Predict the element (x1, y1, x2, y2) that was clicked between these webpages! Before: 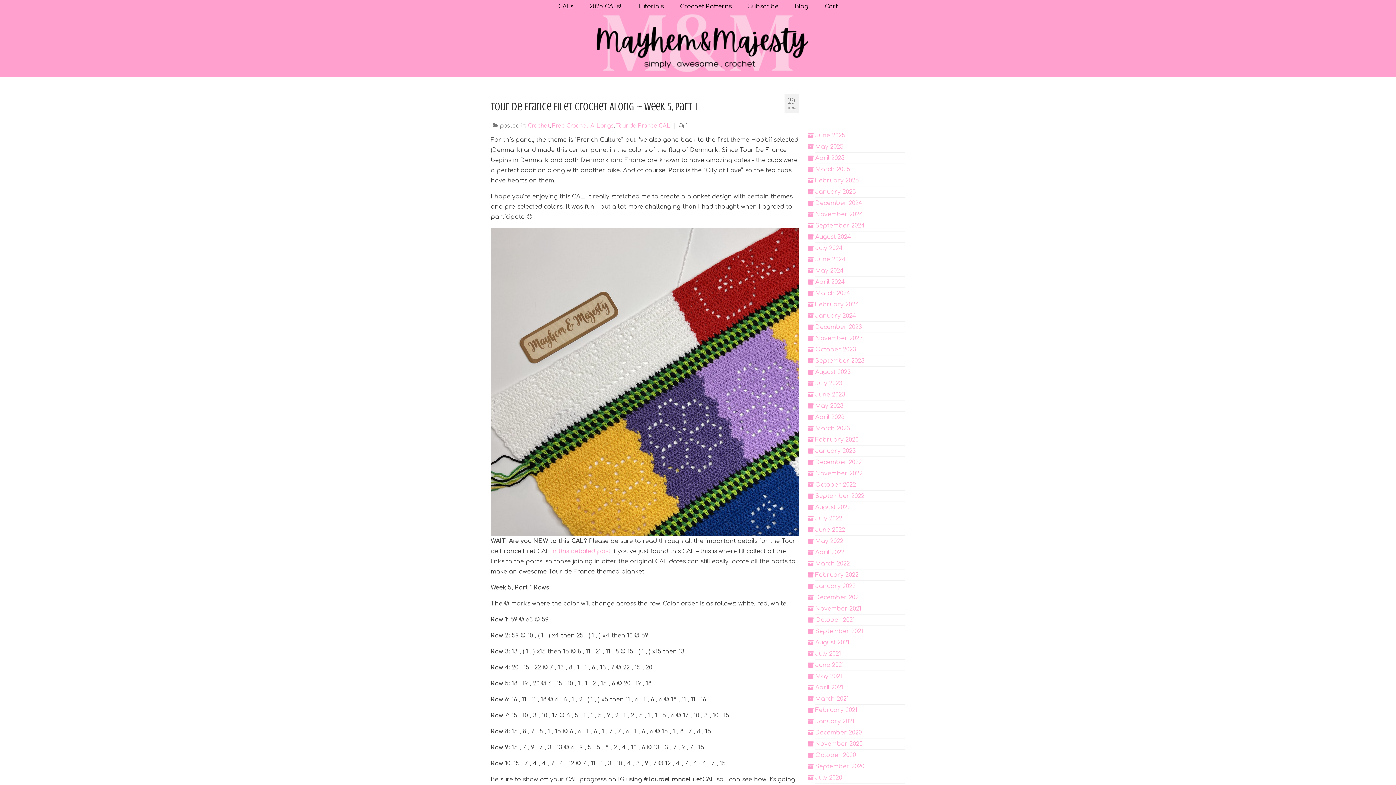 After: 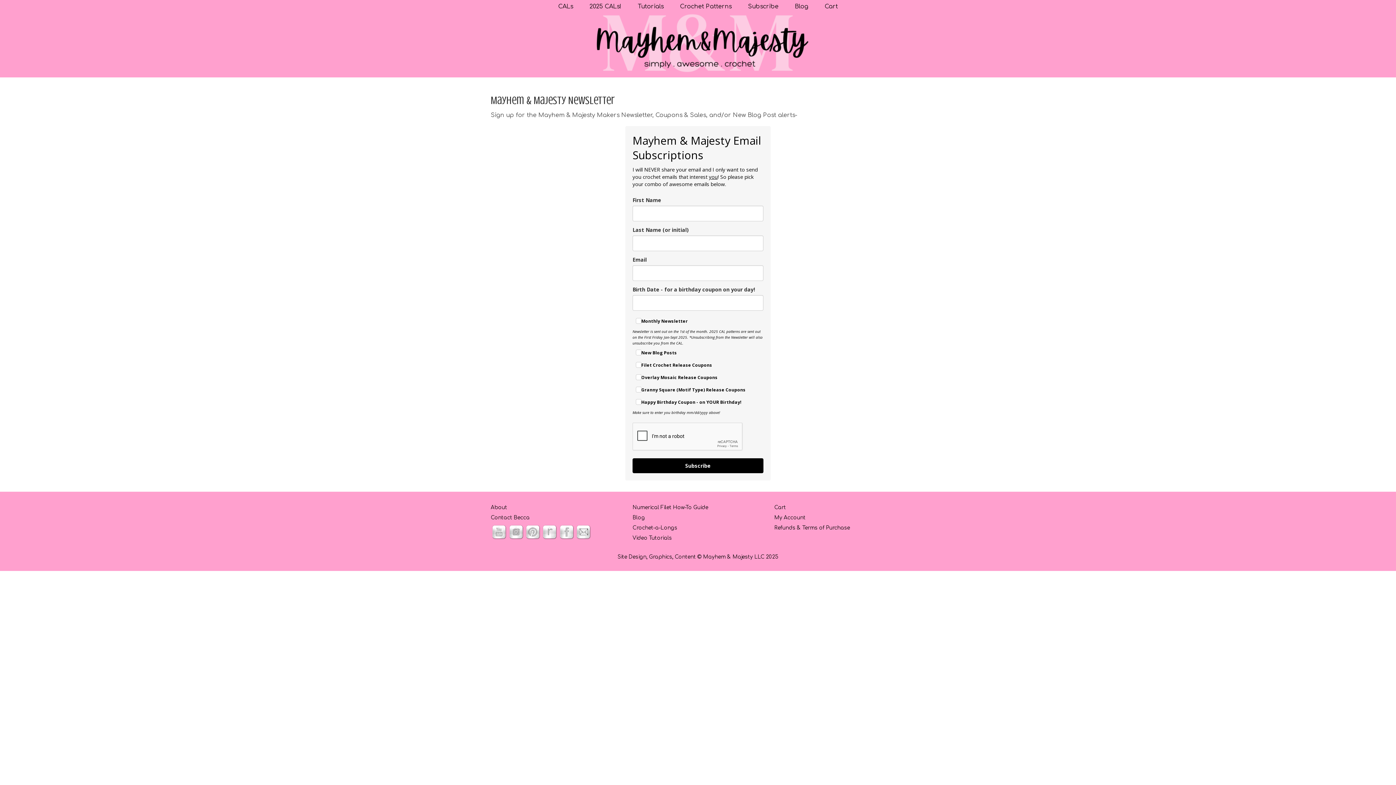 Action: bbox: (740, 0, 786, 13) label: Subscribe